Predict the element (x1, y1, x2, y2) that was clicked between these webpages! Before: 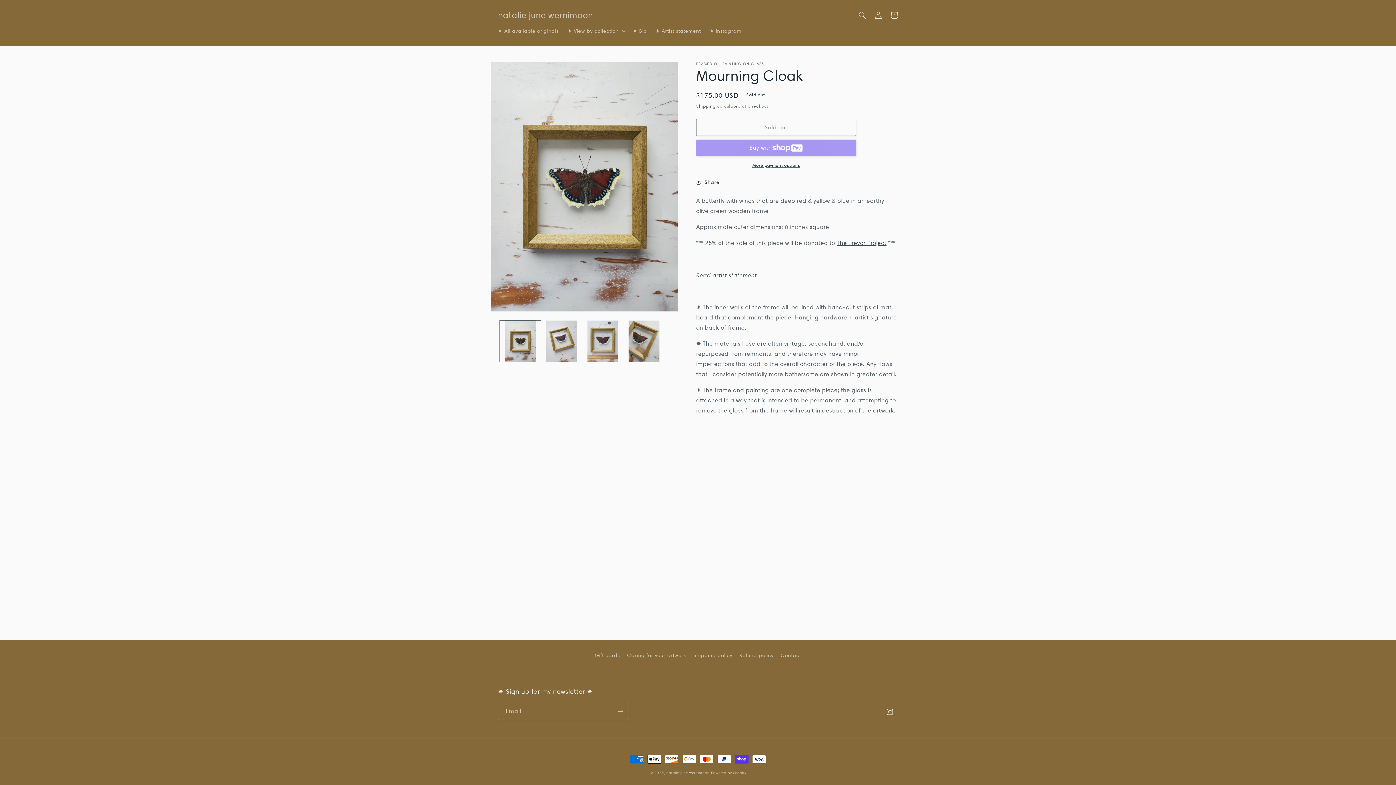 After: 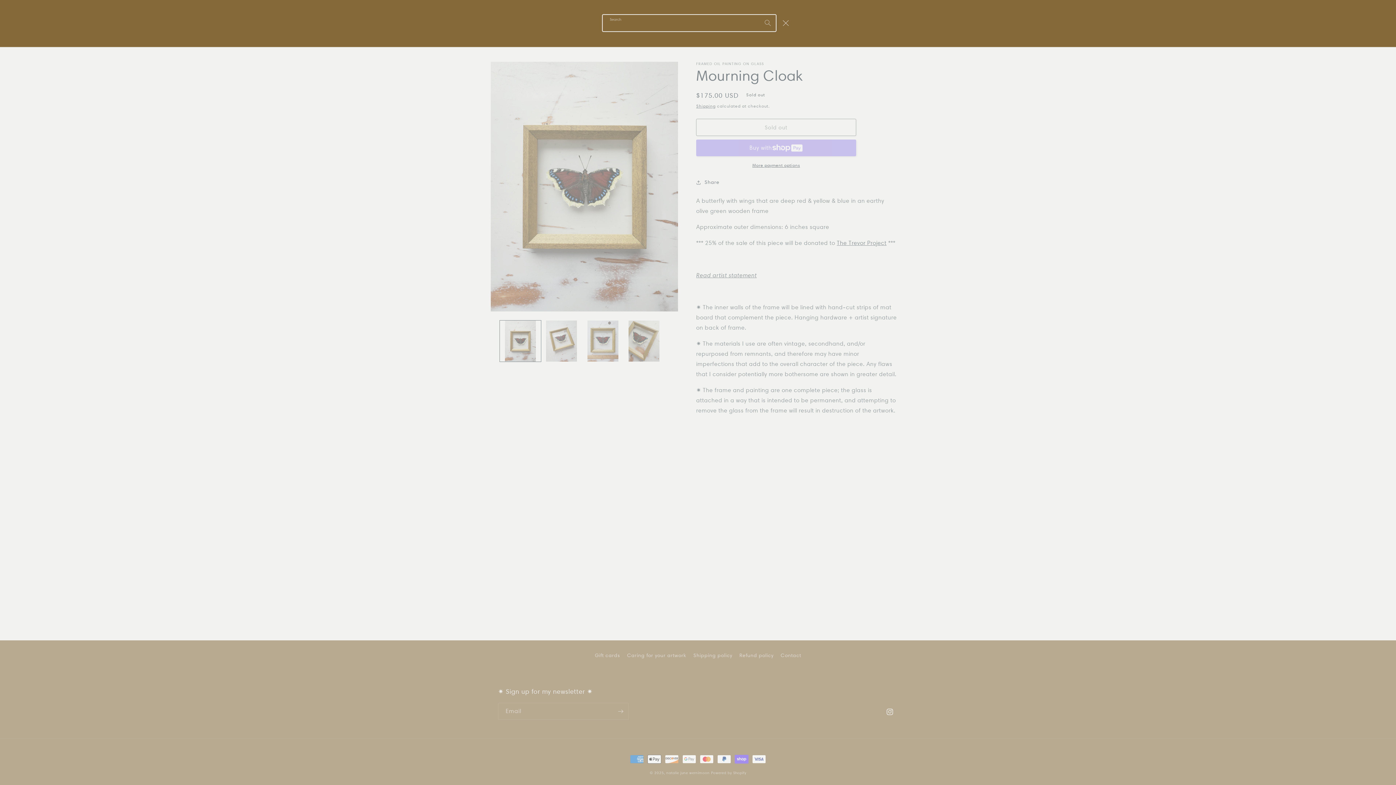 Action: bbox: (854, 7, 870, 23) label: Search